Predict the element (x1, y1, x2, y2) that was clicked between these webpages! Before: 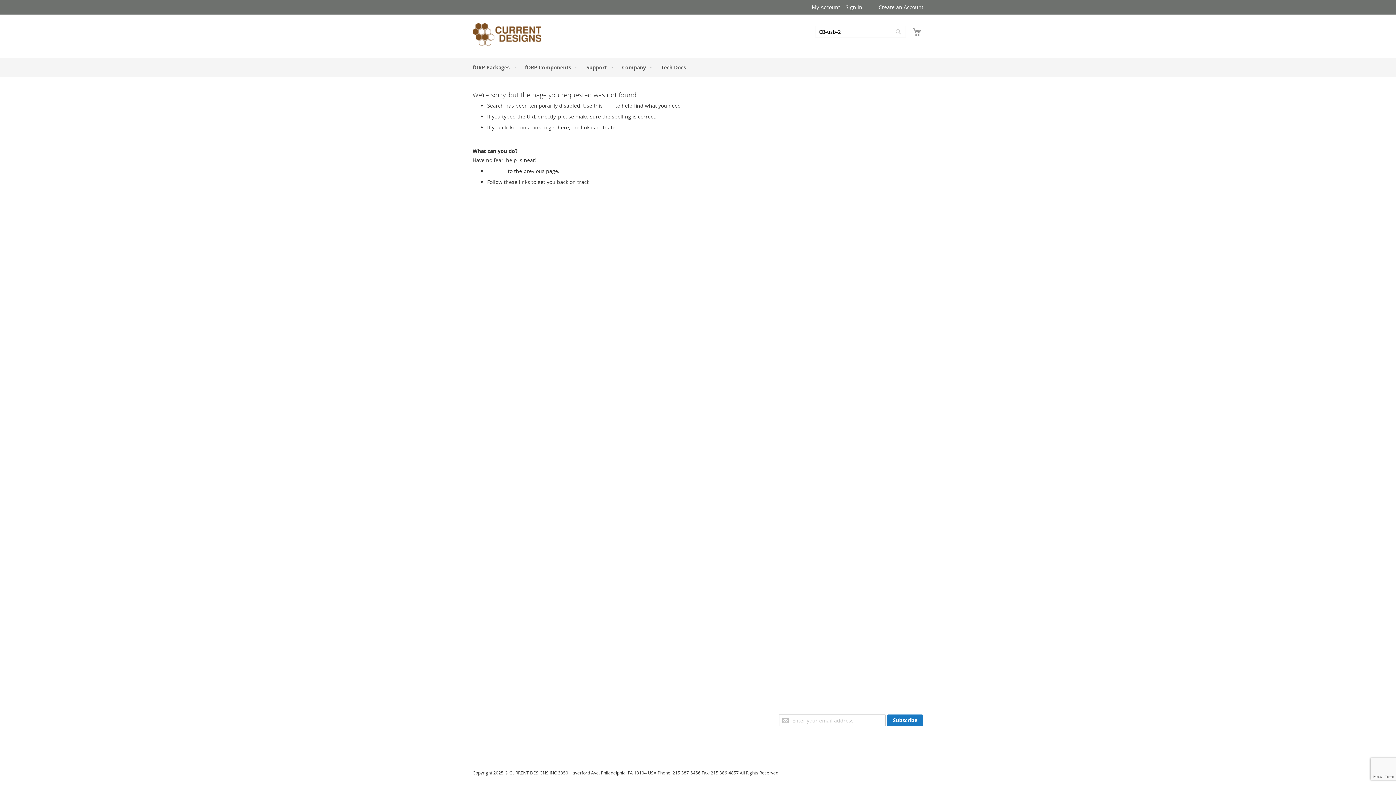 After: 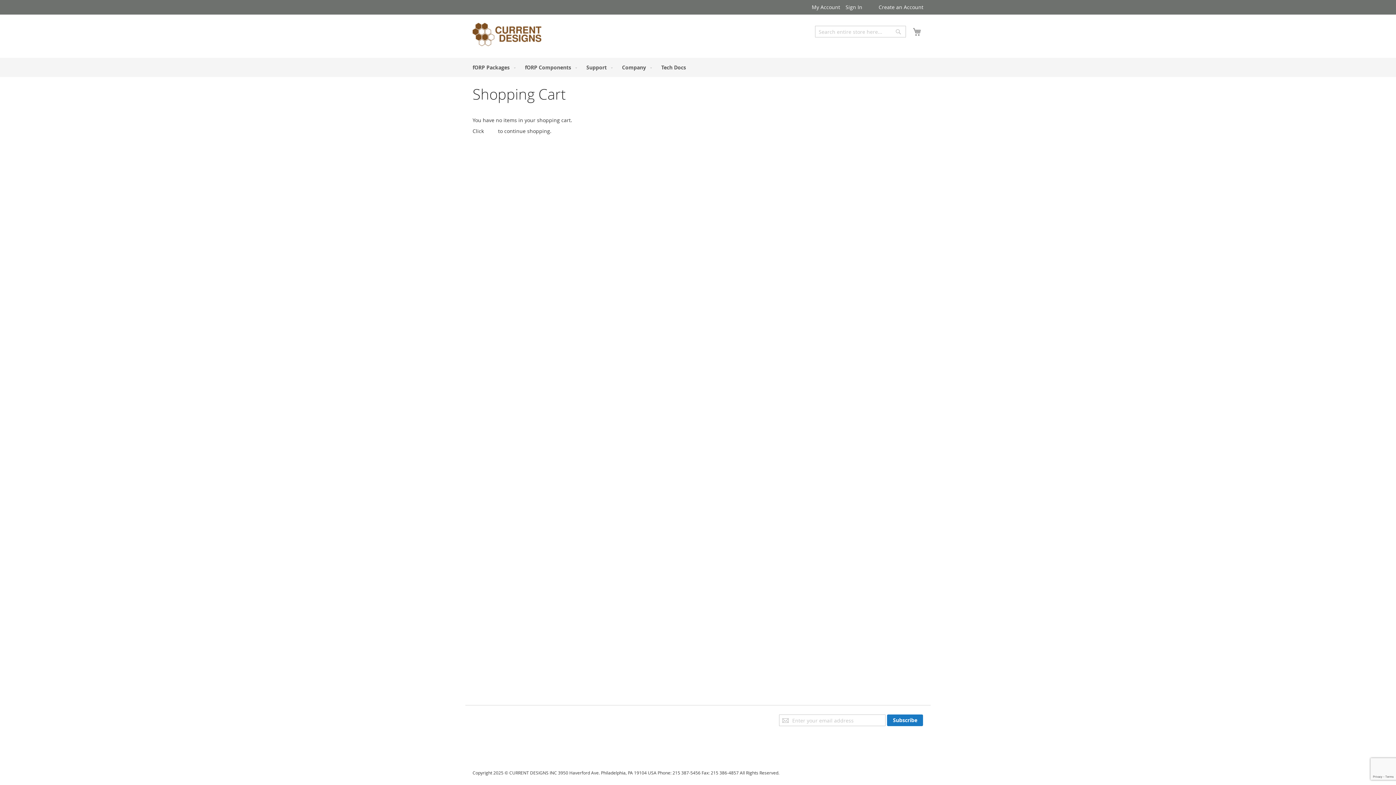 Action: bbox: (910, 25, 923, 37) label: My Cart